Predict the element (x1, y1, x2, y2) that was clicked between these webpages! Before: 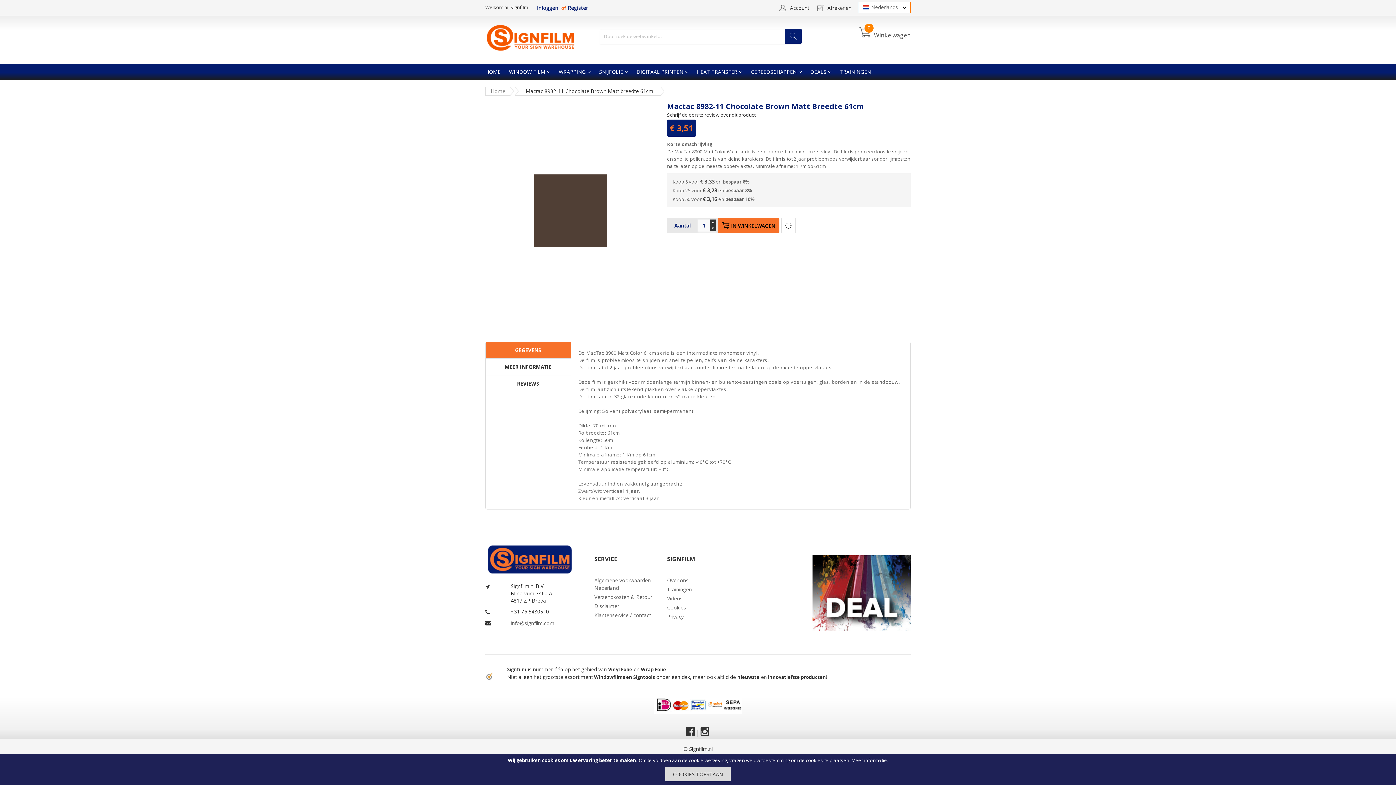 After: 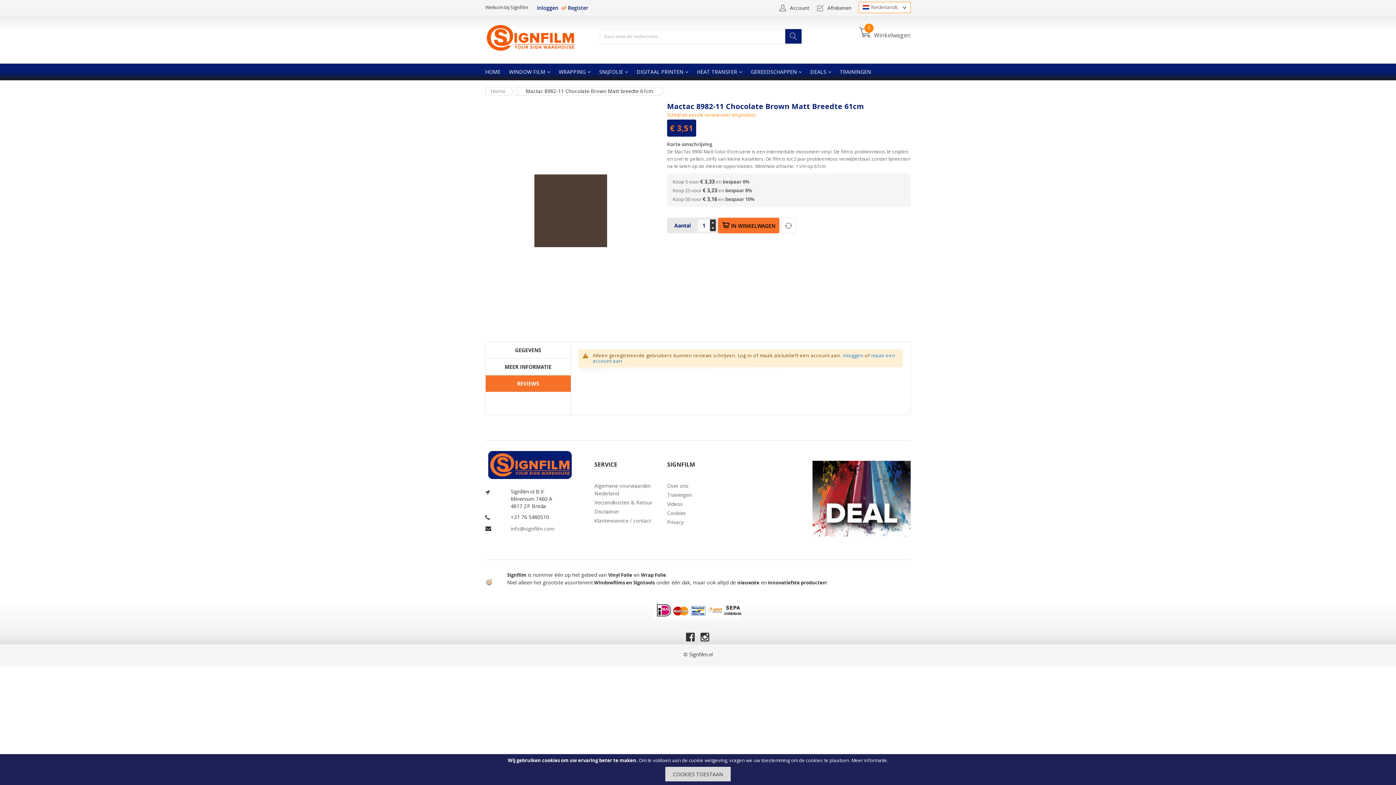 Action: label: Schrijf de eerste review over dit product bbox: (667, 111, 755, 118)